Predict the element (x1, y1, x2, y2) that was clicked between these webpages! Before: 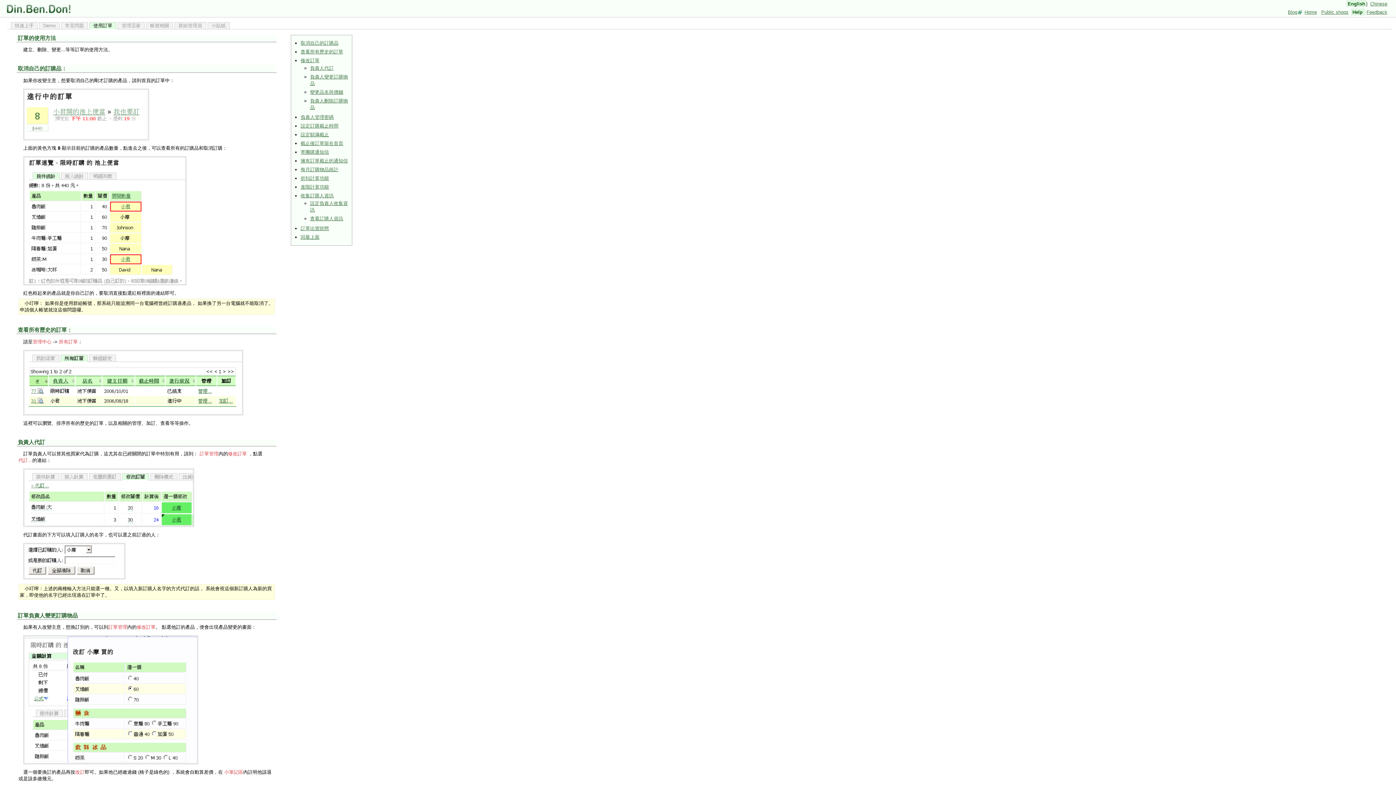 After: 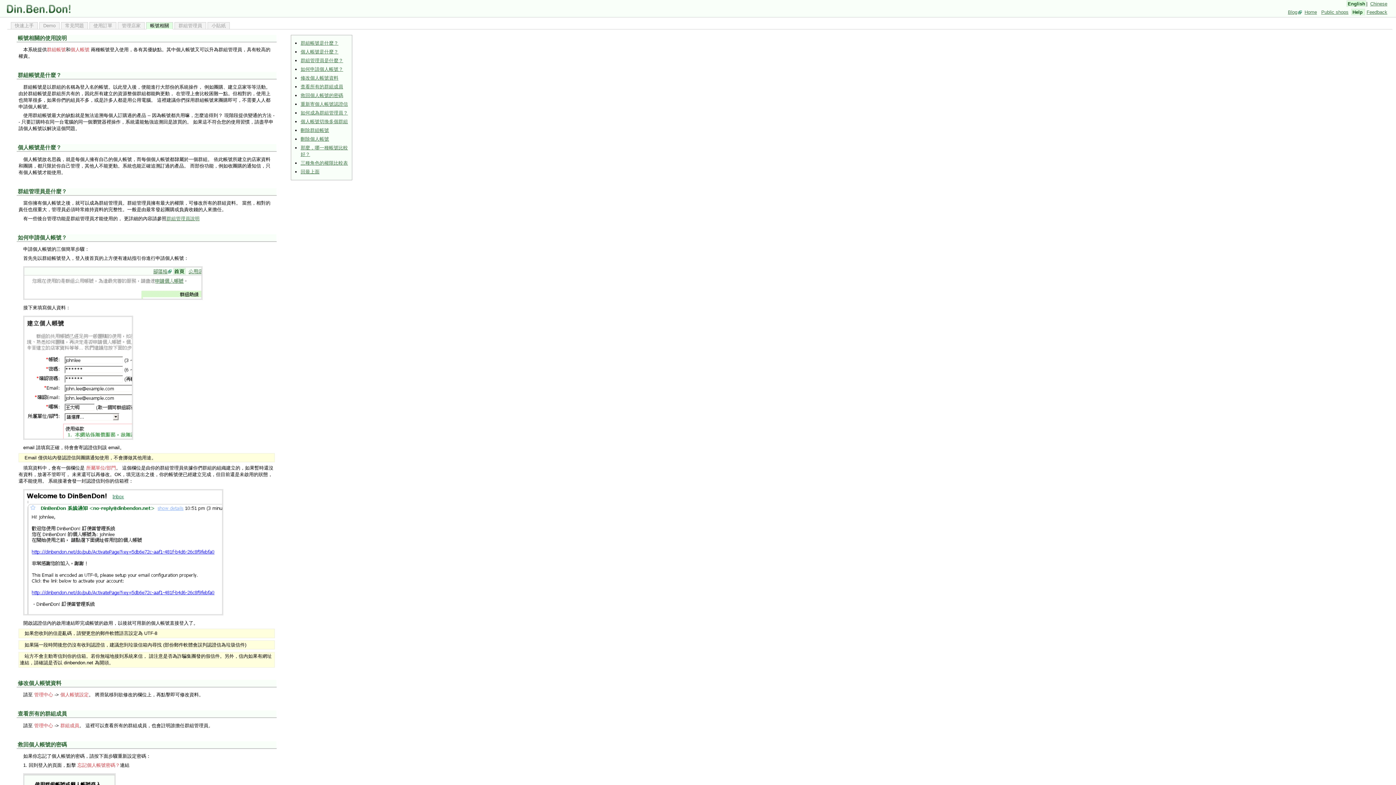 Action: bbox: (146, 22, 173, 29) label: 帳號相關